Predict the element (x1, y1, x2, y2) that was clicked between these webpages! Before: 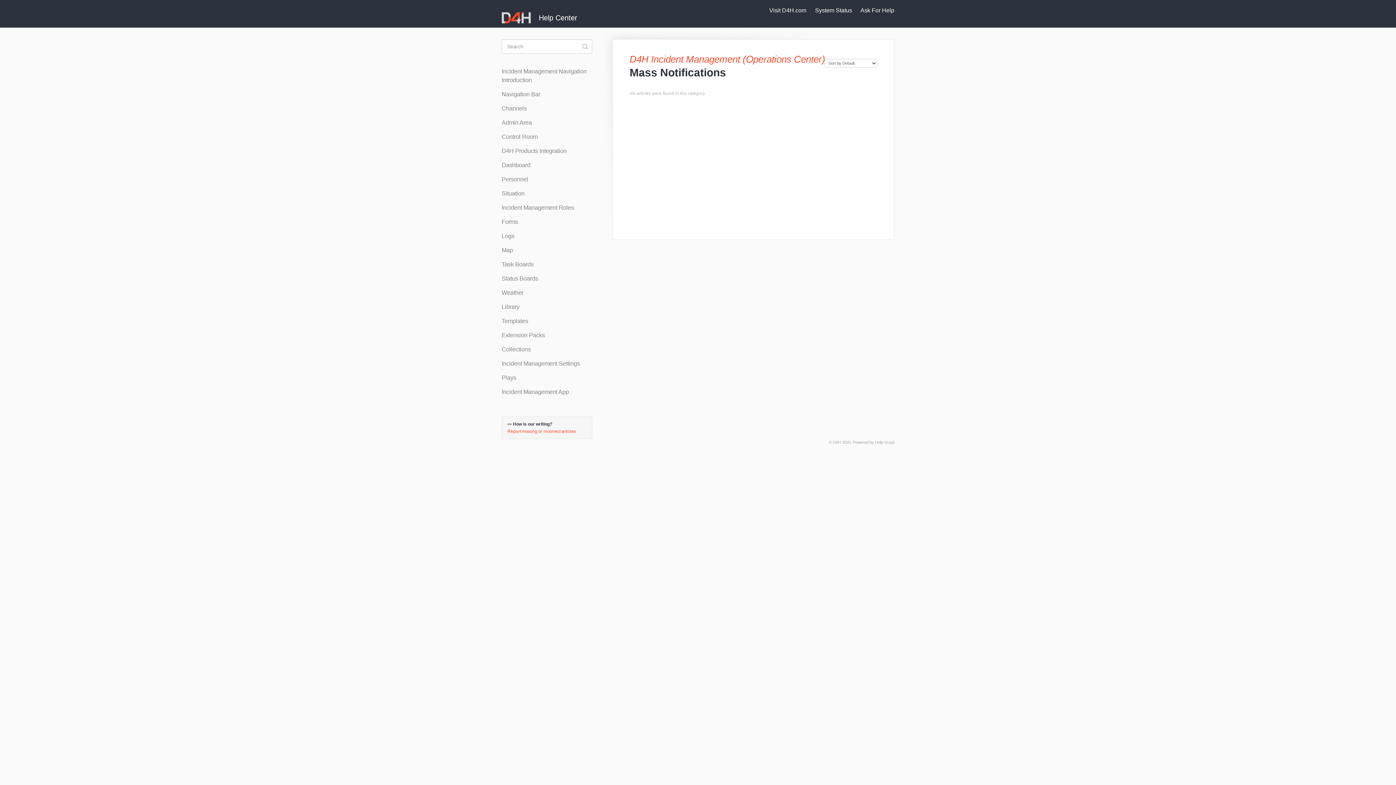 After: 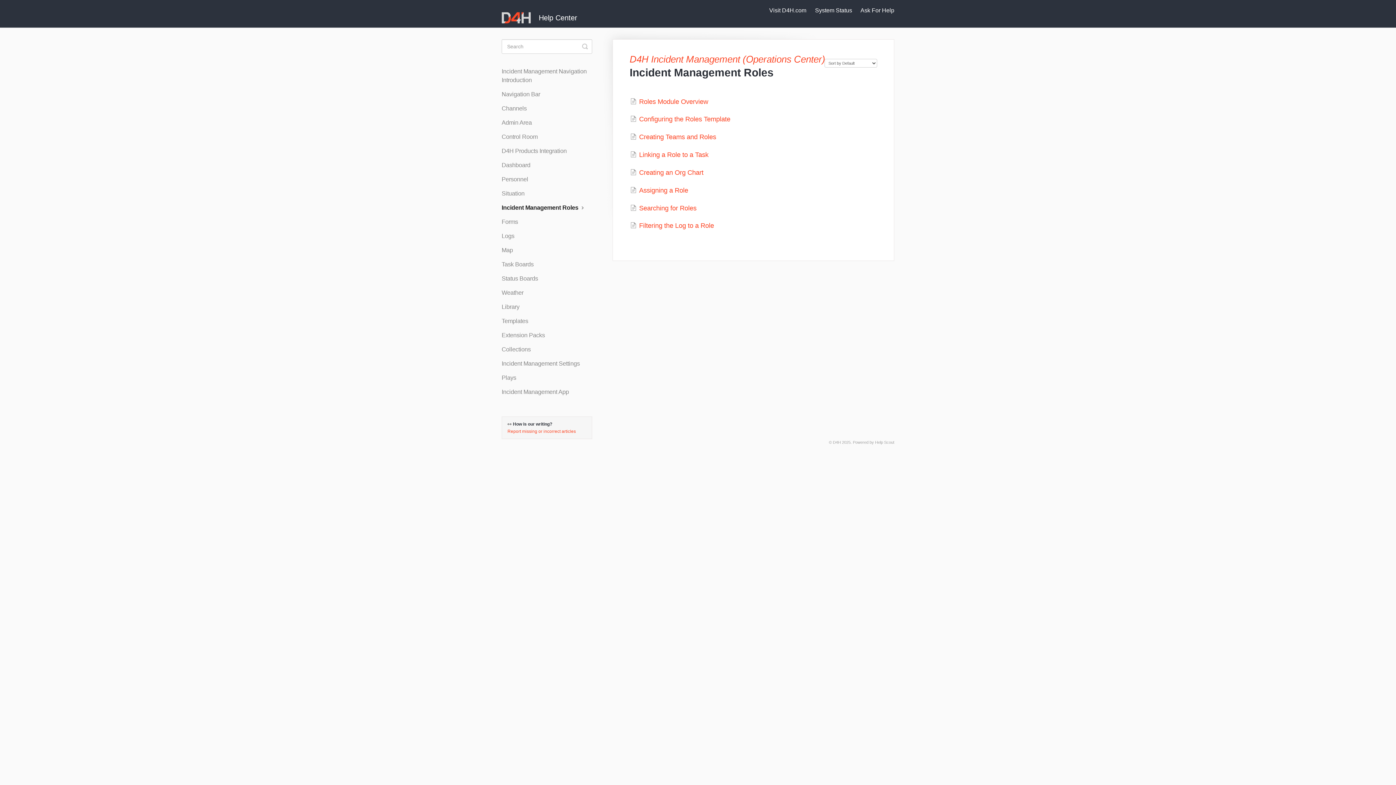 Action: label: Incident Management Roles bbox: (501, 200, 579, 214)